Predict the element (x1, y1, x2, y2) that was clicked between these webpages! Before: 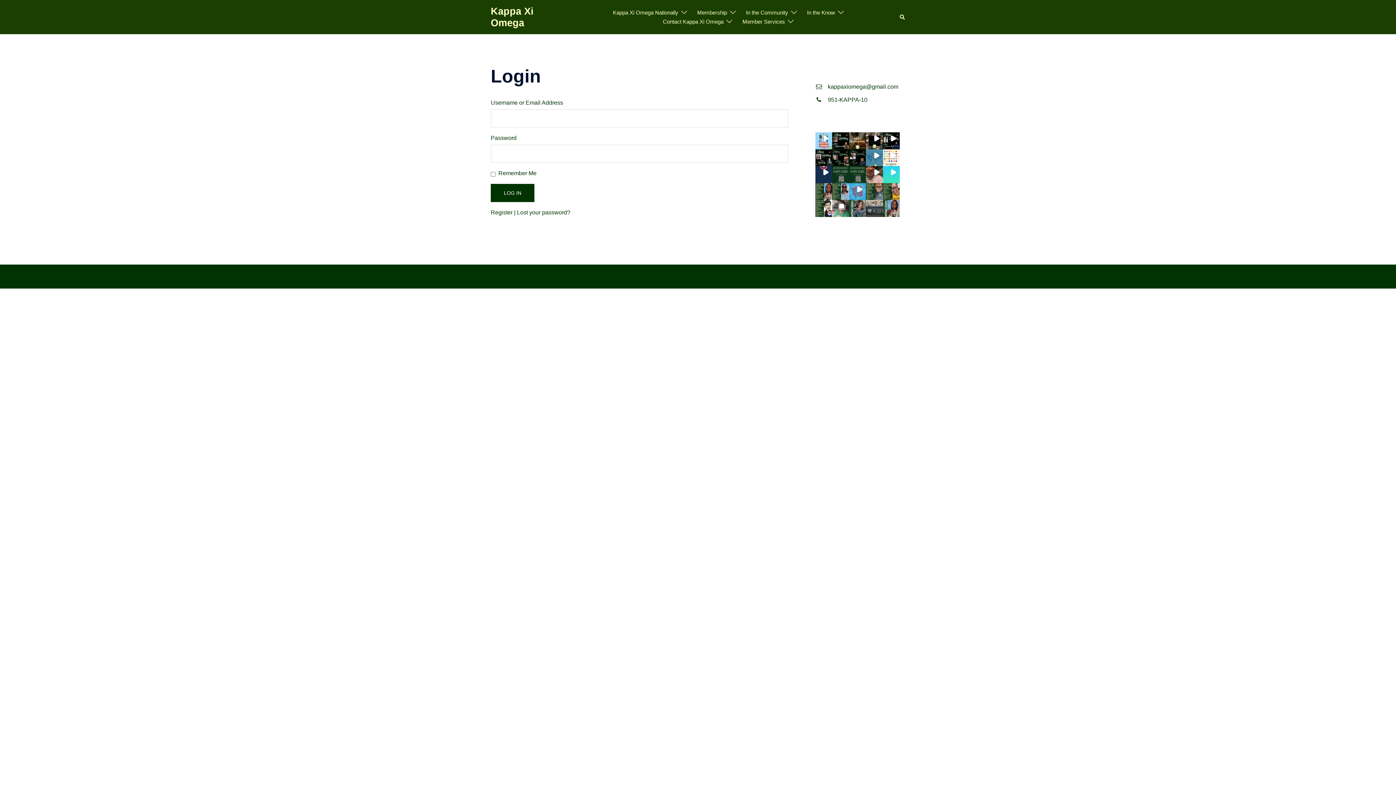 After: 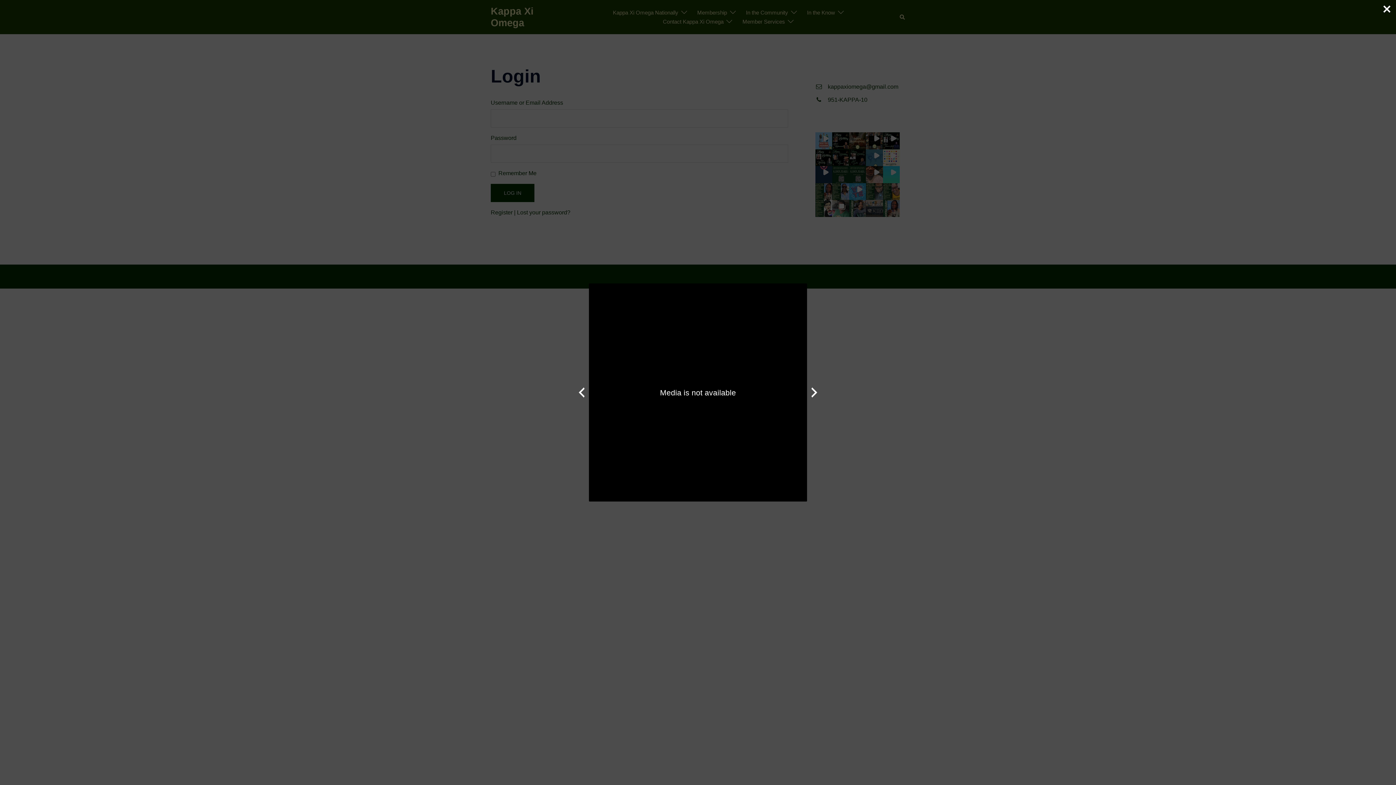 Action: bbox: (849, 183, 866, 200)